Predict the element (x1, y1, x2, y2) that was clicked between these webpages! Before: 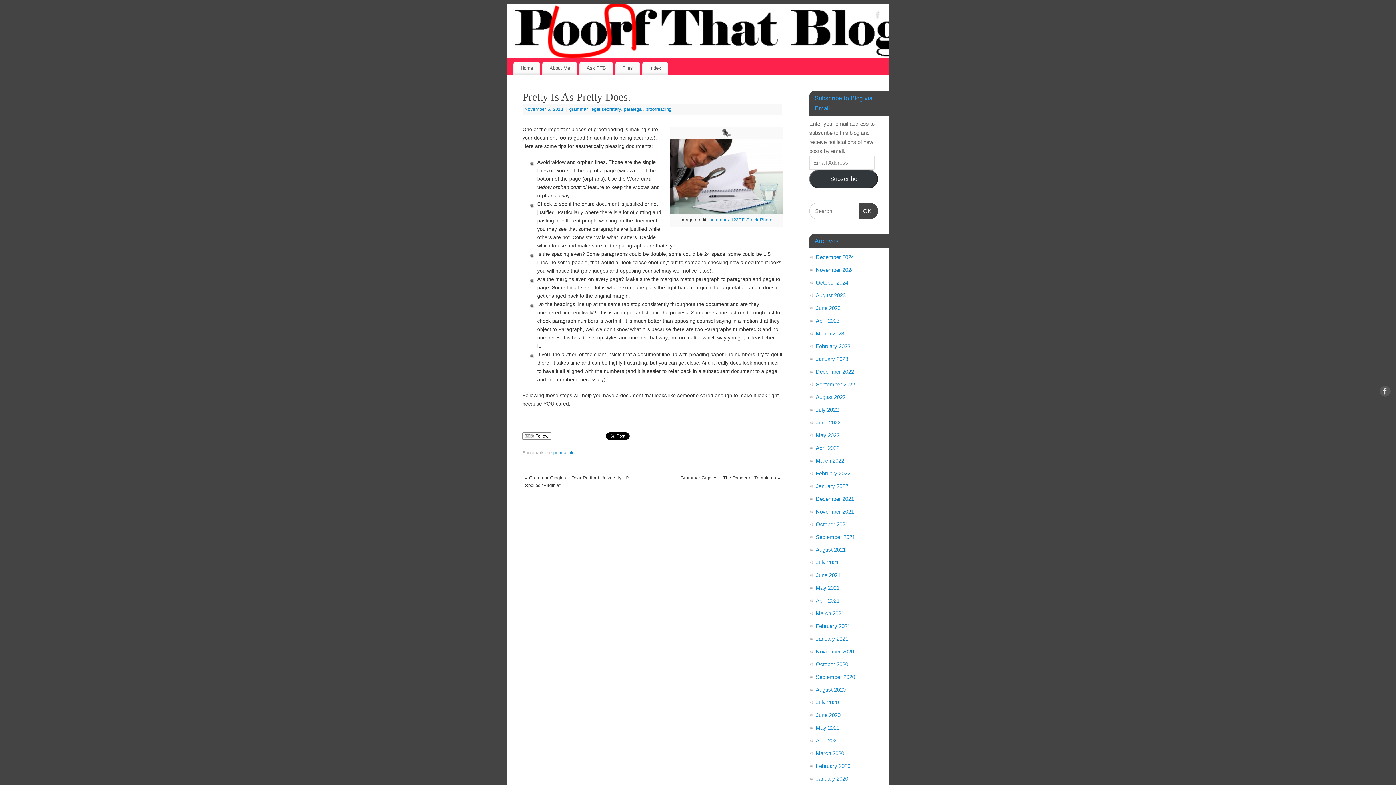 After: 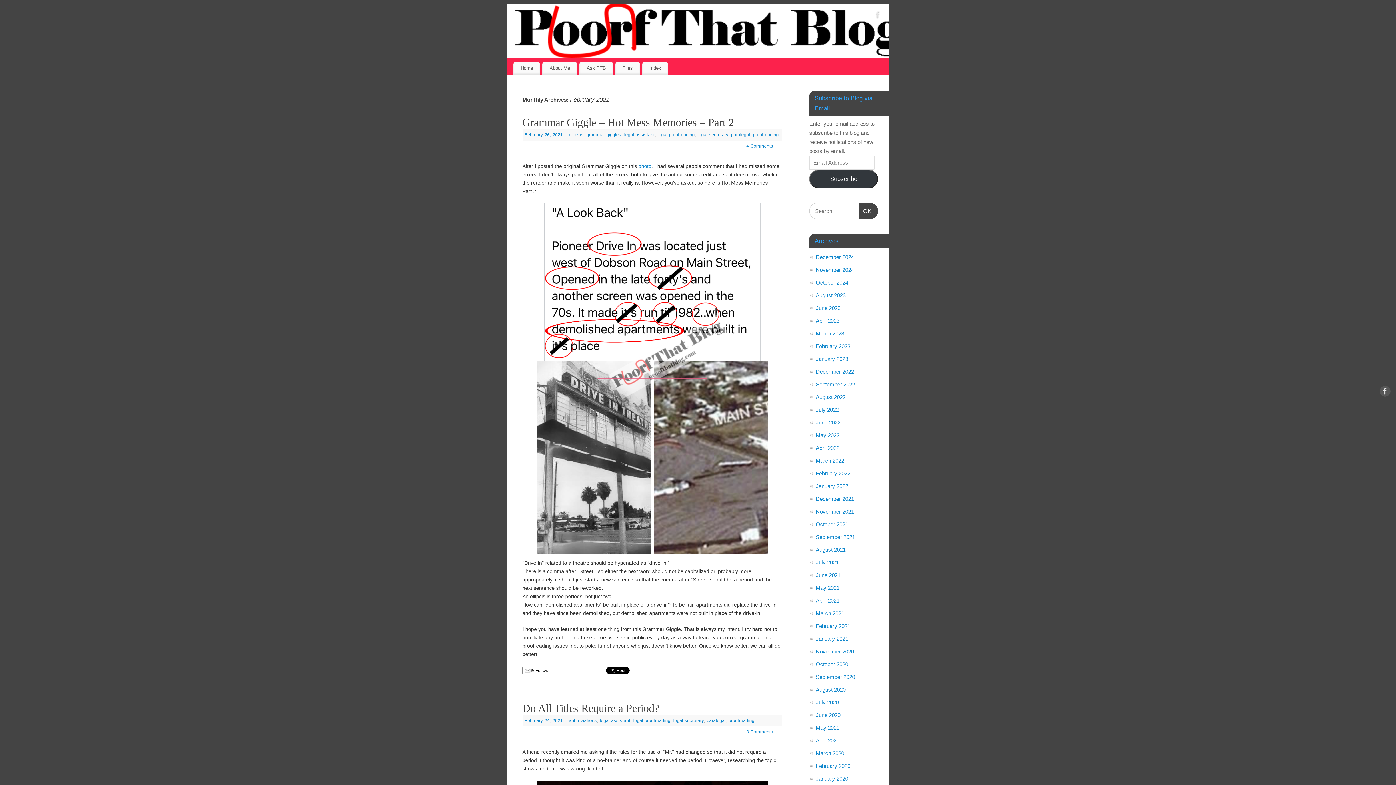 Action: label: February 2021 bbox: (816, 623, 850, 629)